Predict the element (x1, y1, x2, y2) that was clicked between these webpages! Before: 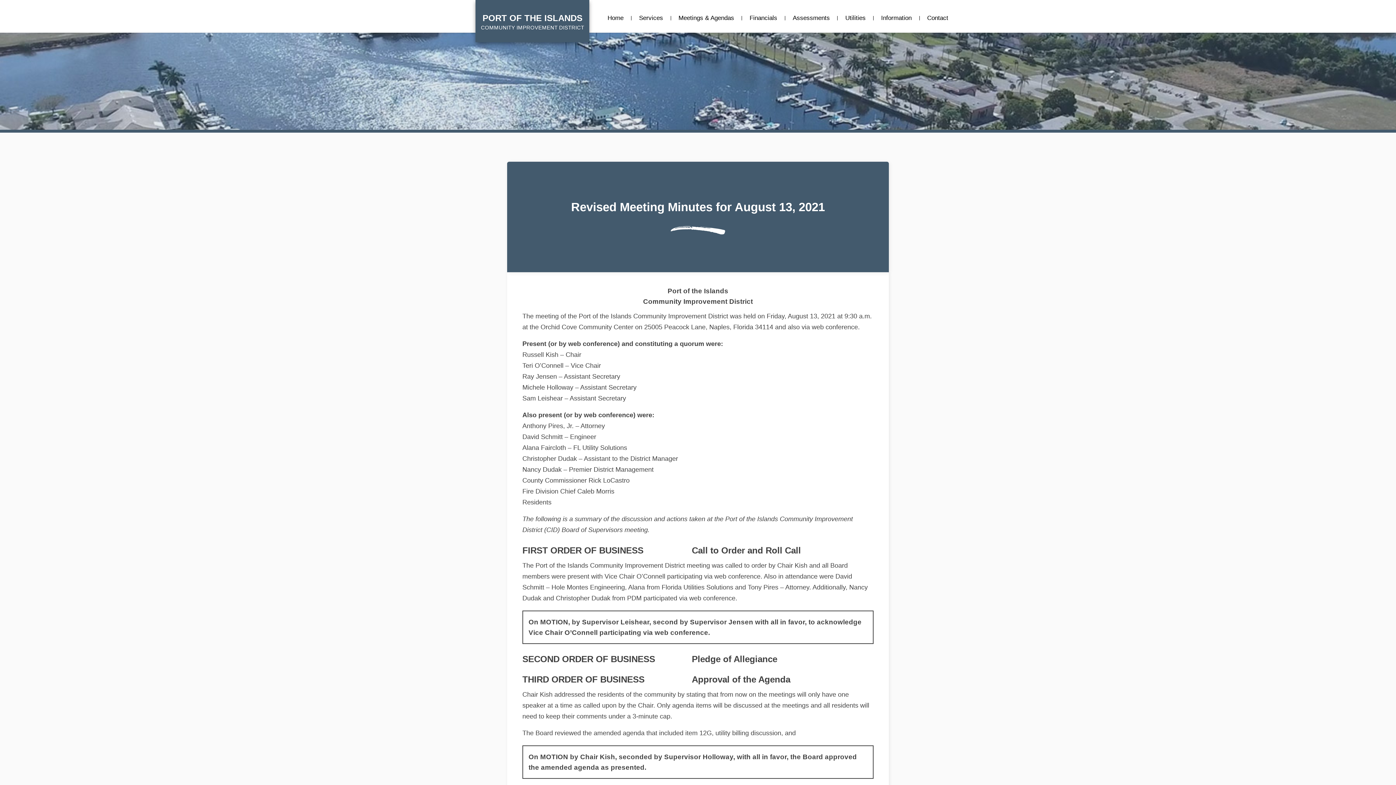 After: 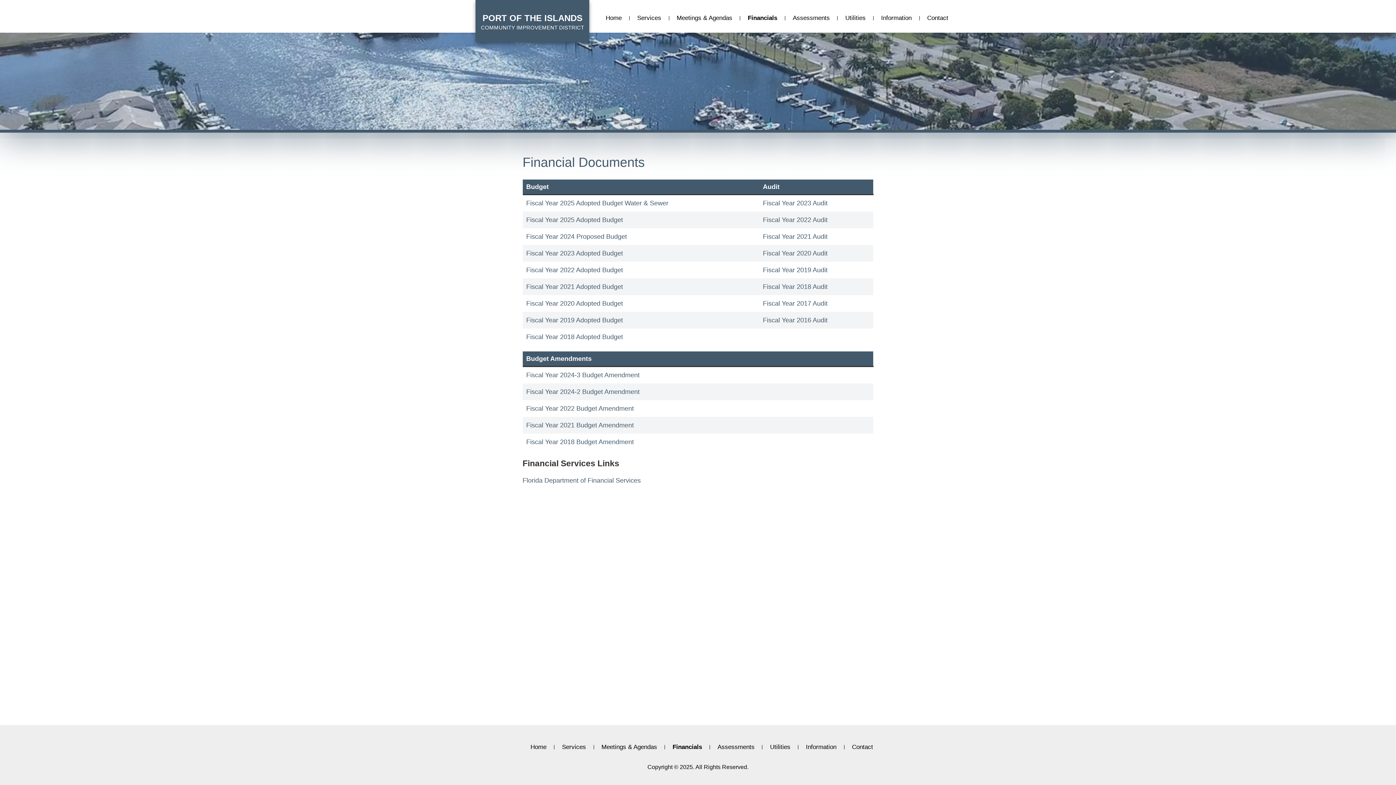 Action: bbox: (749, 16, 777, 20) label: Financials